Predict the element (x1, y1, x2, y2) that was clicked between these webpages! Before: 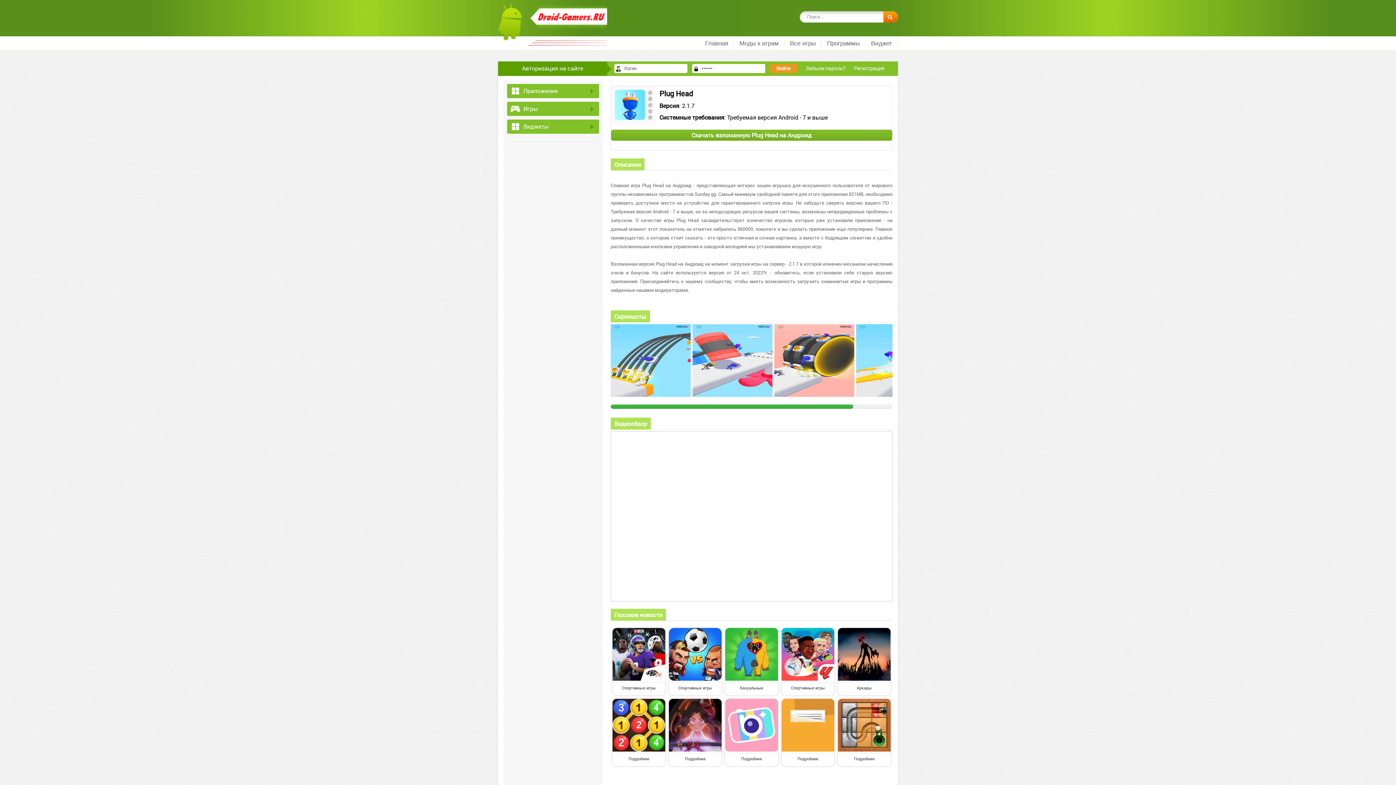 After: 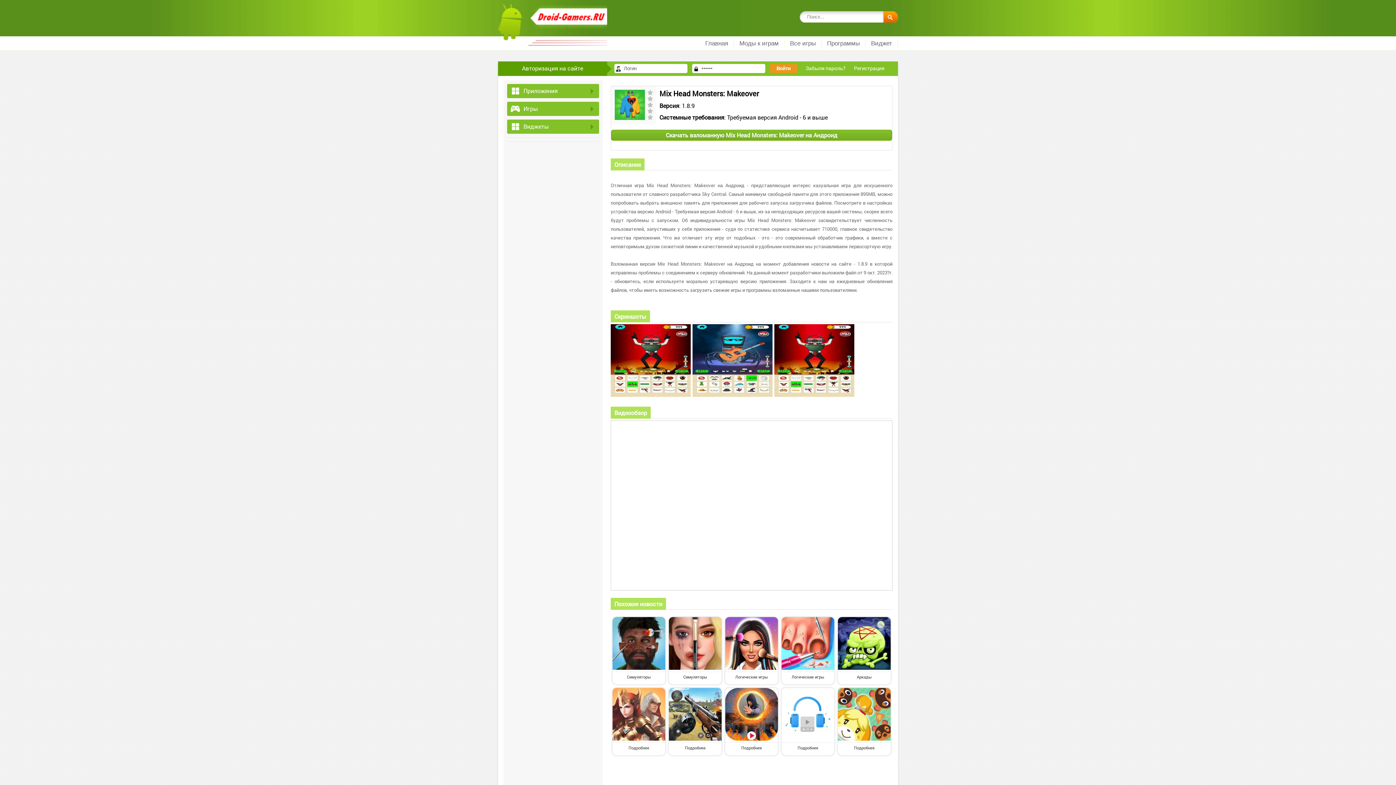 Action: bbox: (725, 676, 778, 682)